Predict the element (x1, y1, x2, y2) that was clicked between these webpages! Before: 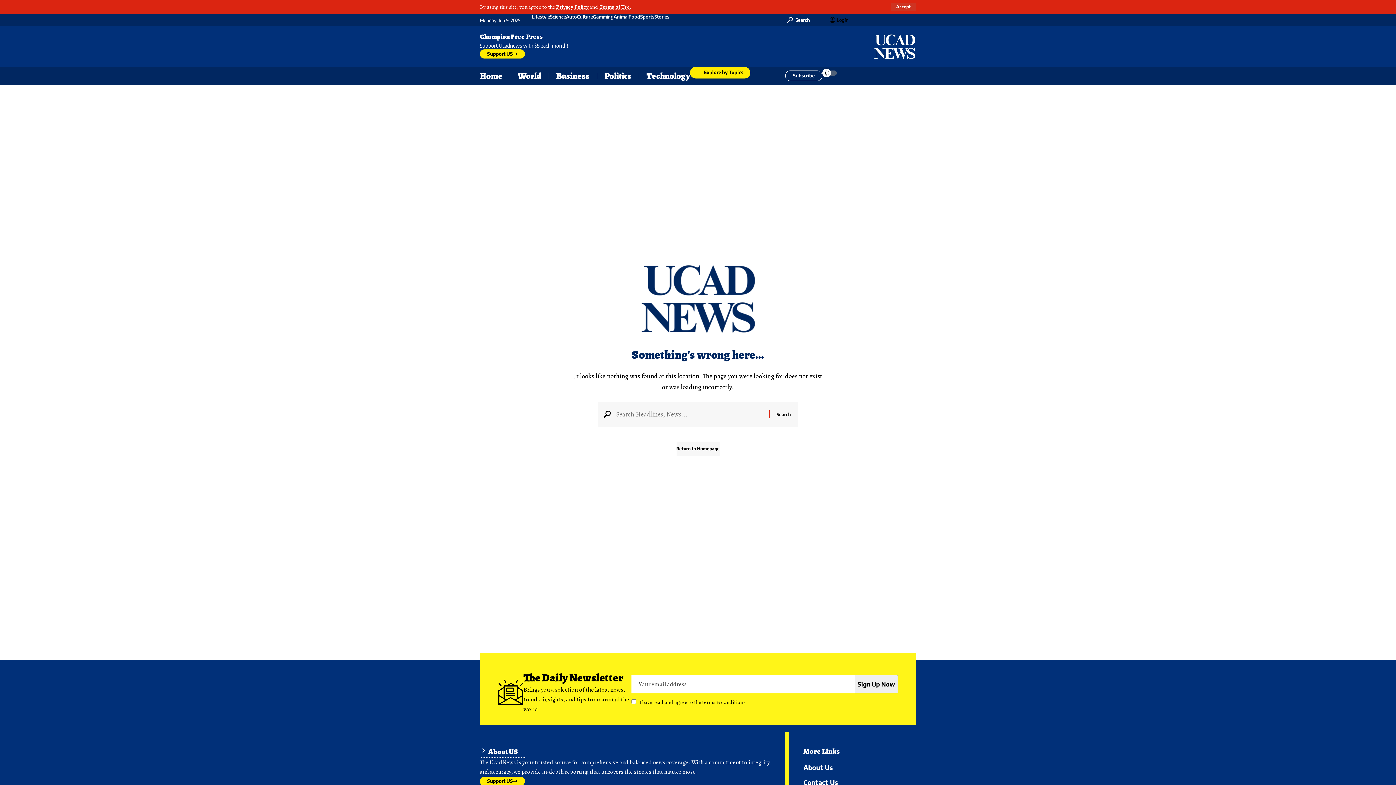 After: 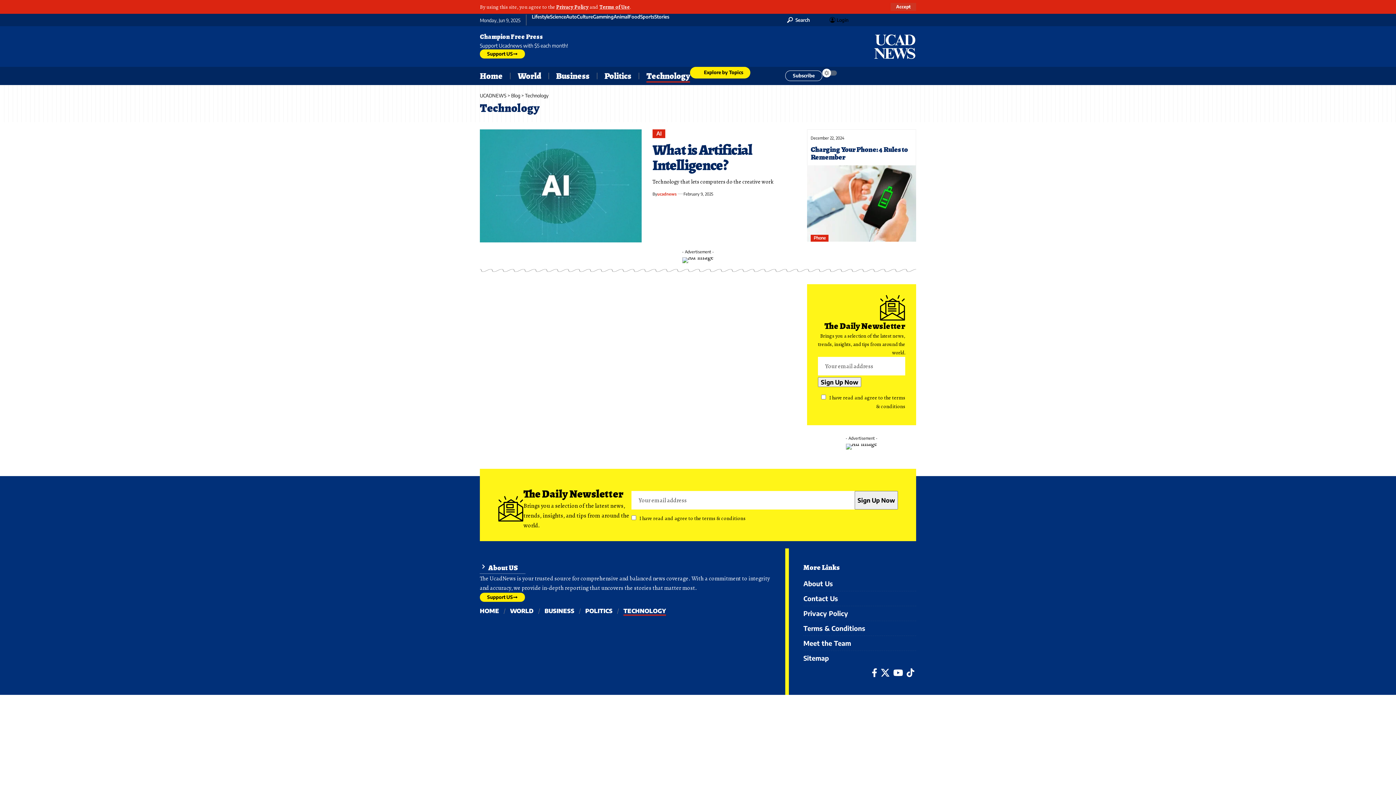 Action: bbox: (639, 66, 690, 85) label: Technology